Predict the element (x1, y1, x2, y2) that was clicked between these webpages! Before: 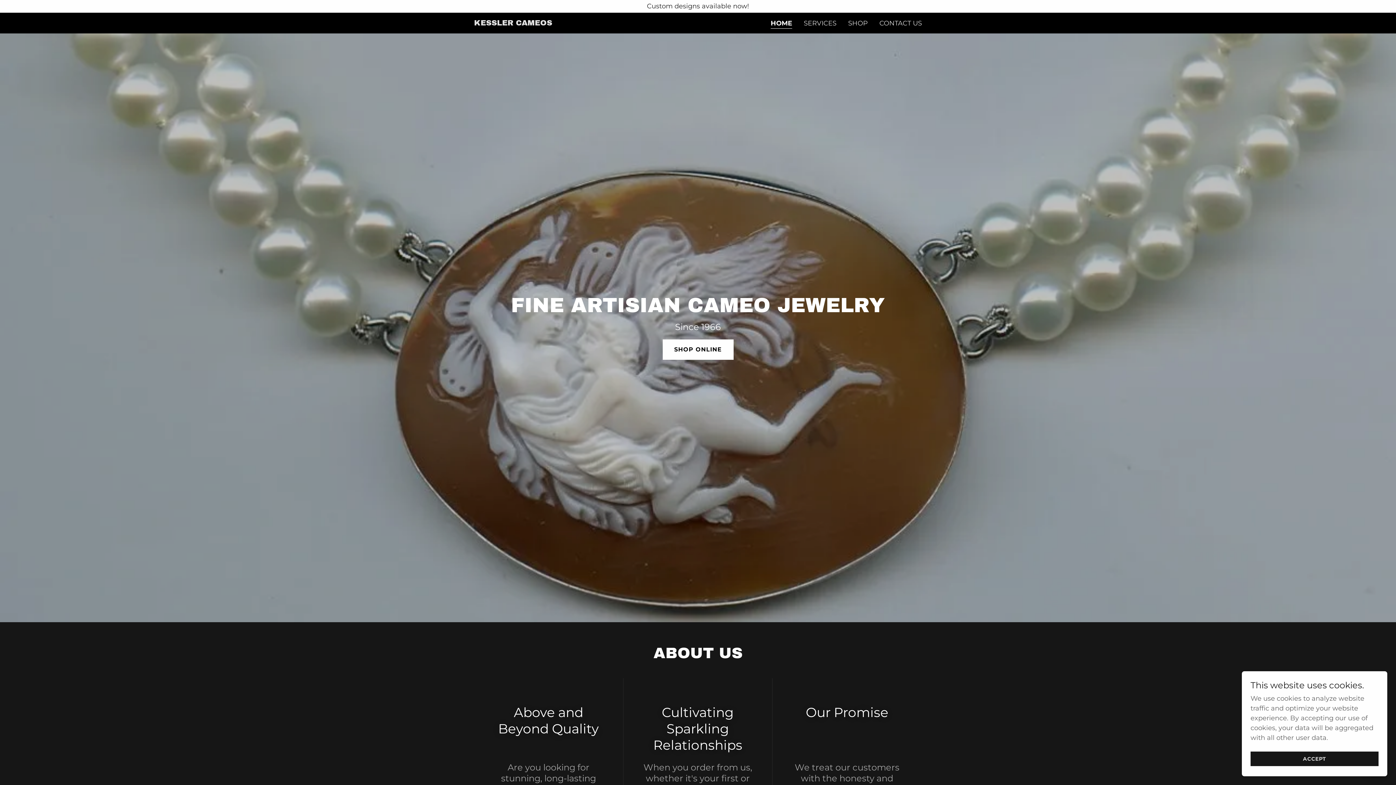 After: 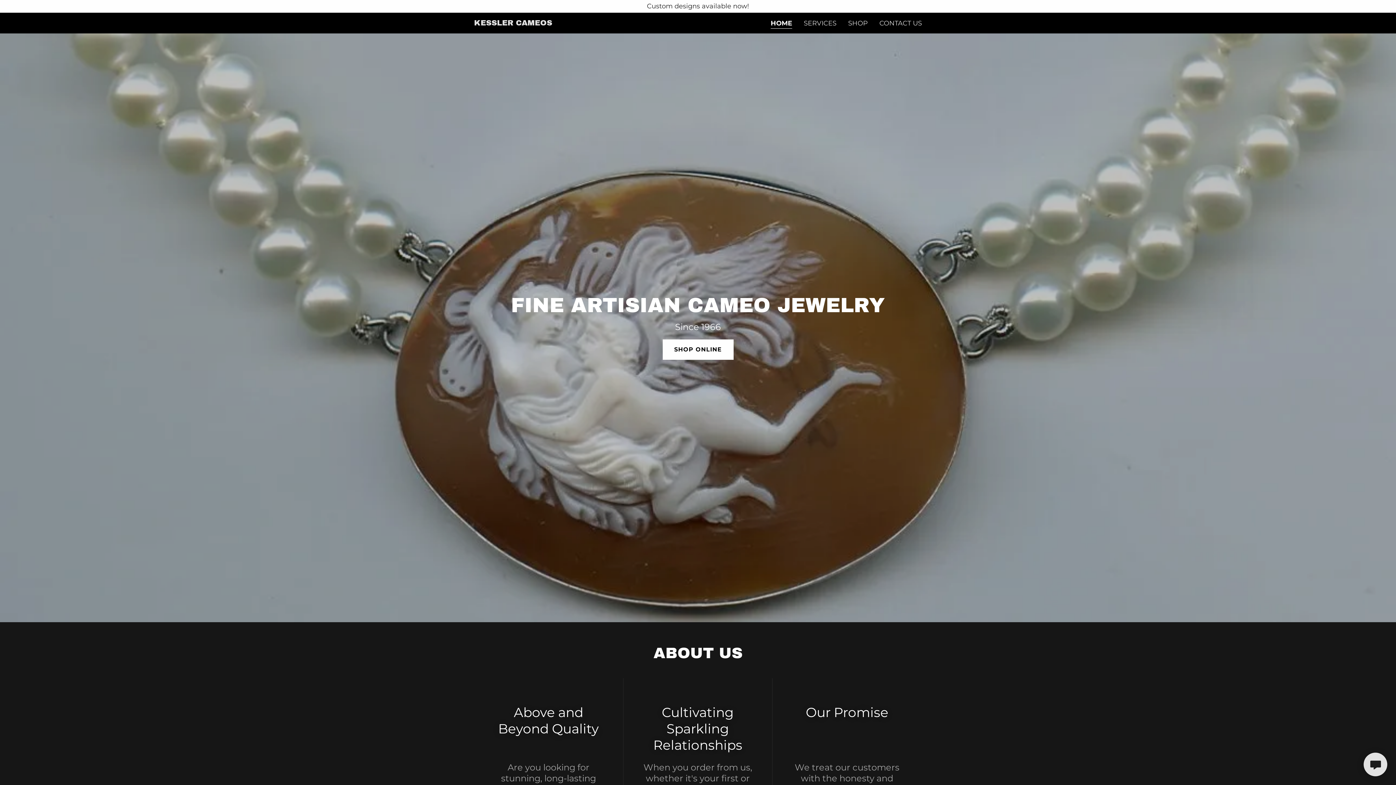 Action: label: ACCEPT bbox: (1250, 752, 1378, 766)